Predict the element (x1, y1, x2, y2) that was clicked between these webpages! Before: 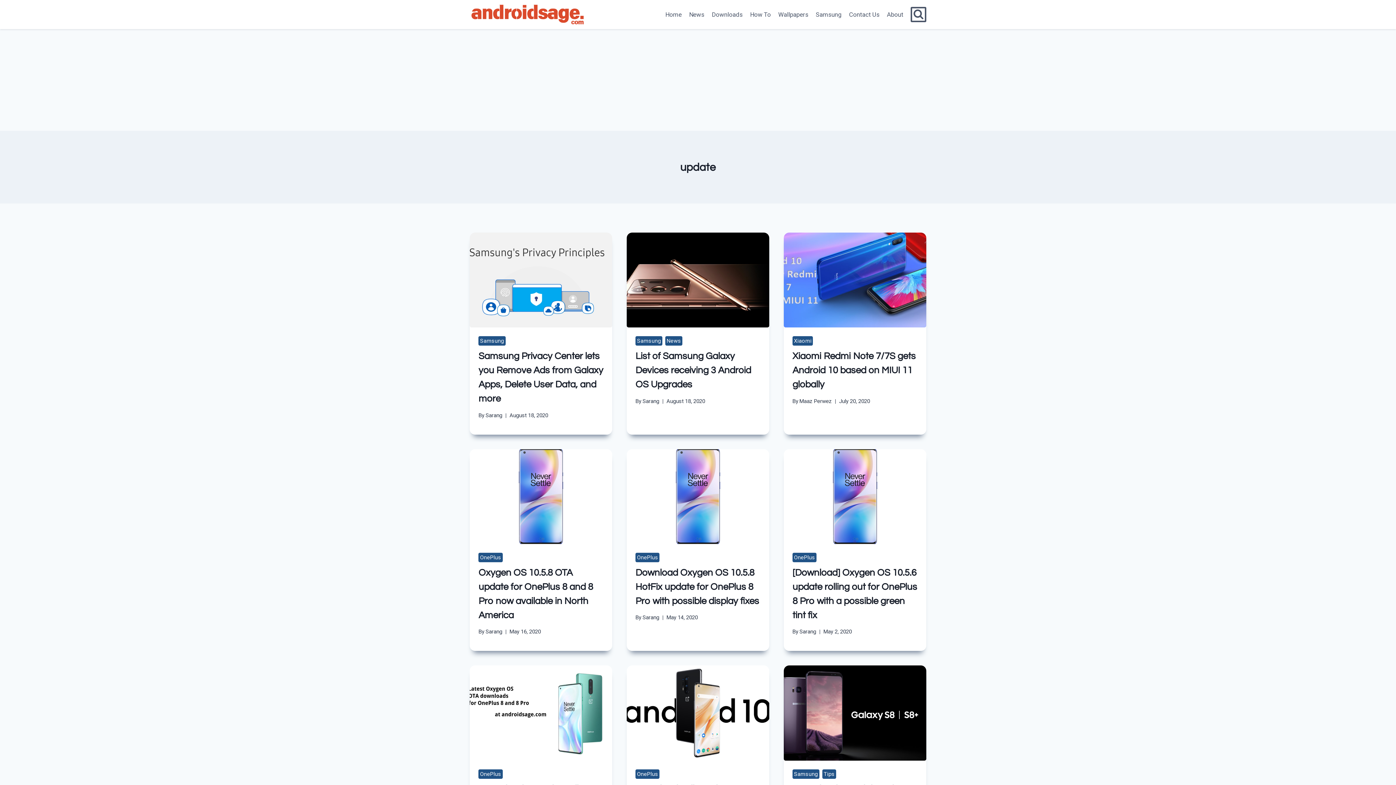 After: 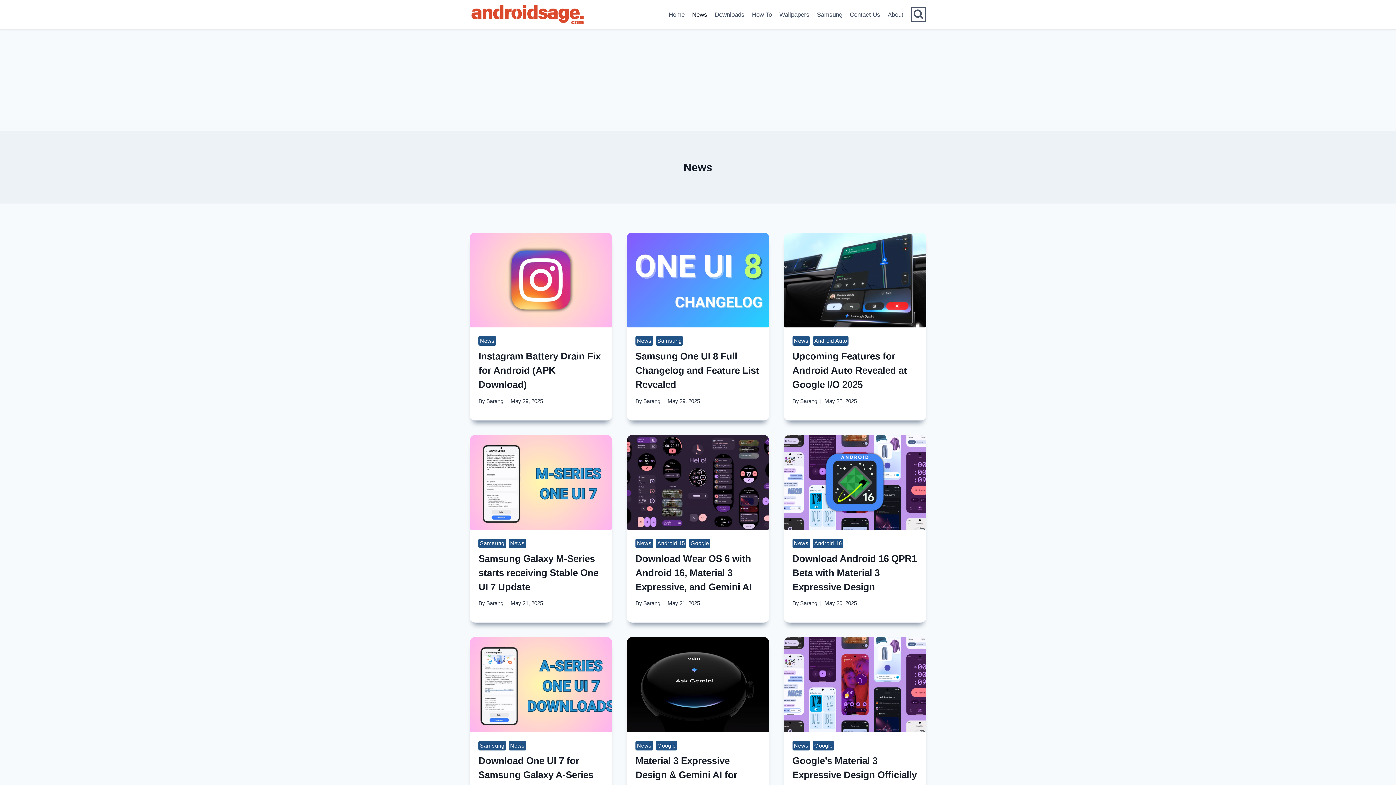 Action: label: News bbox: (665, 336, 682, 345)